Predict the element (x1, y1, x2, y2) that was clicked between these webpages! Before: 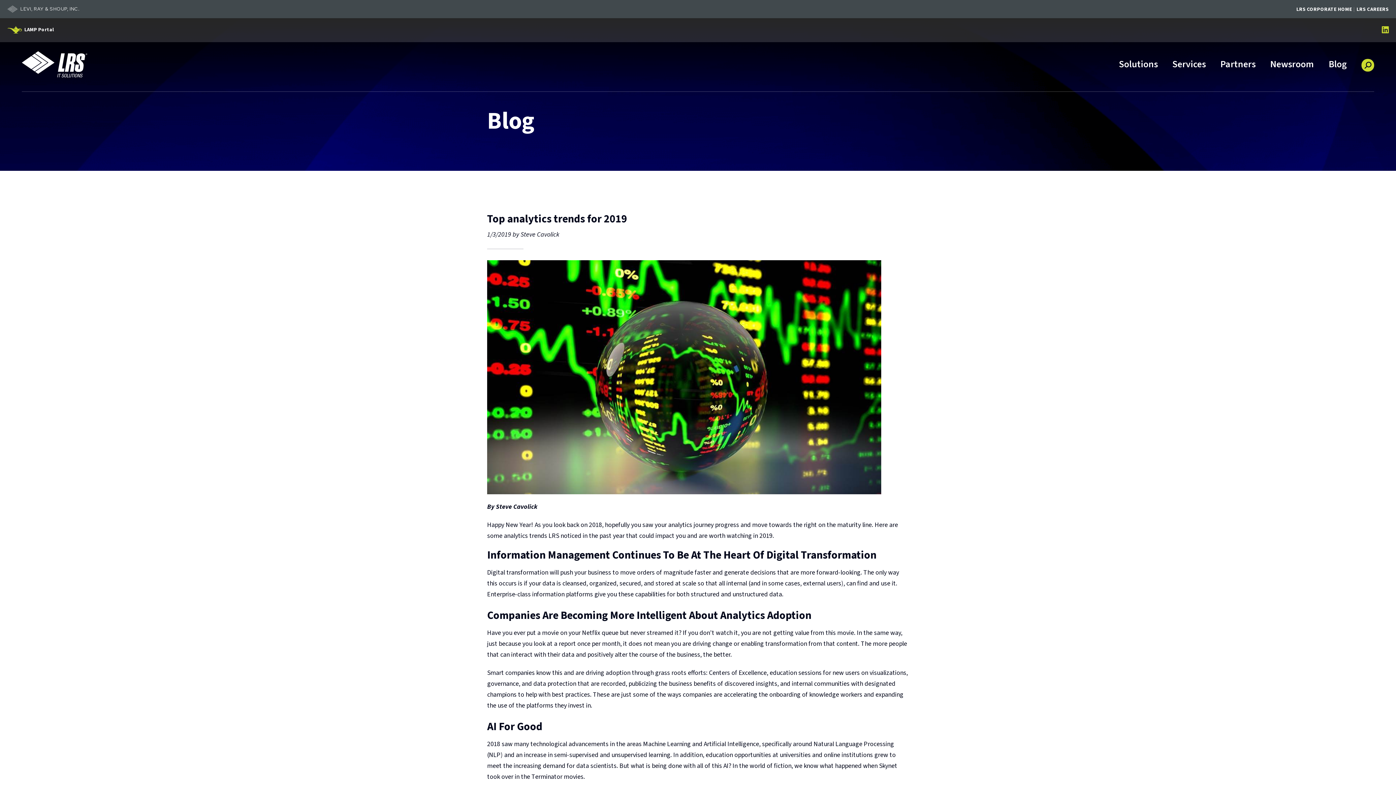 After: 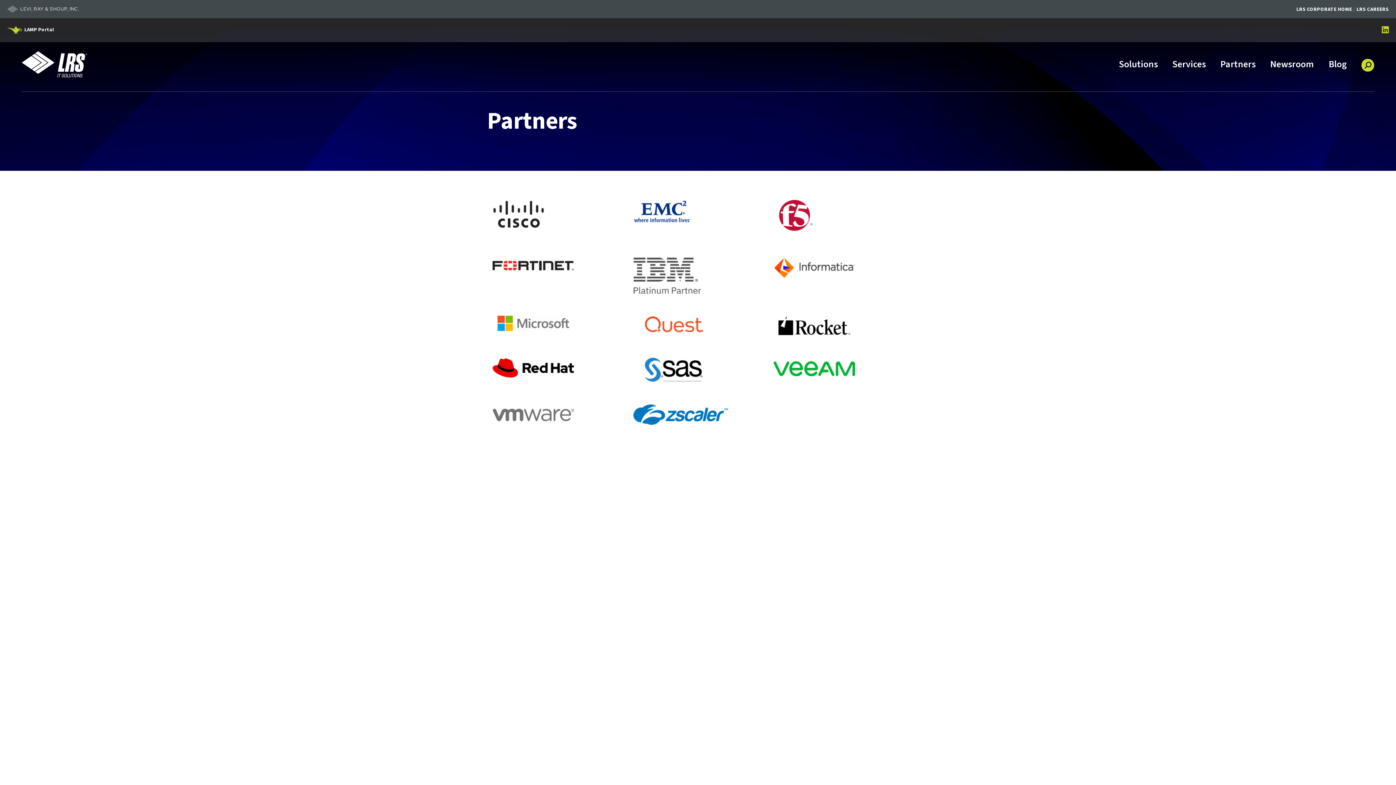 Action: label: Partners bbox: (1220, 58, 1256, 70)